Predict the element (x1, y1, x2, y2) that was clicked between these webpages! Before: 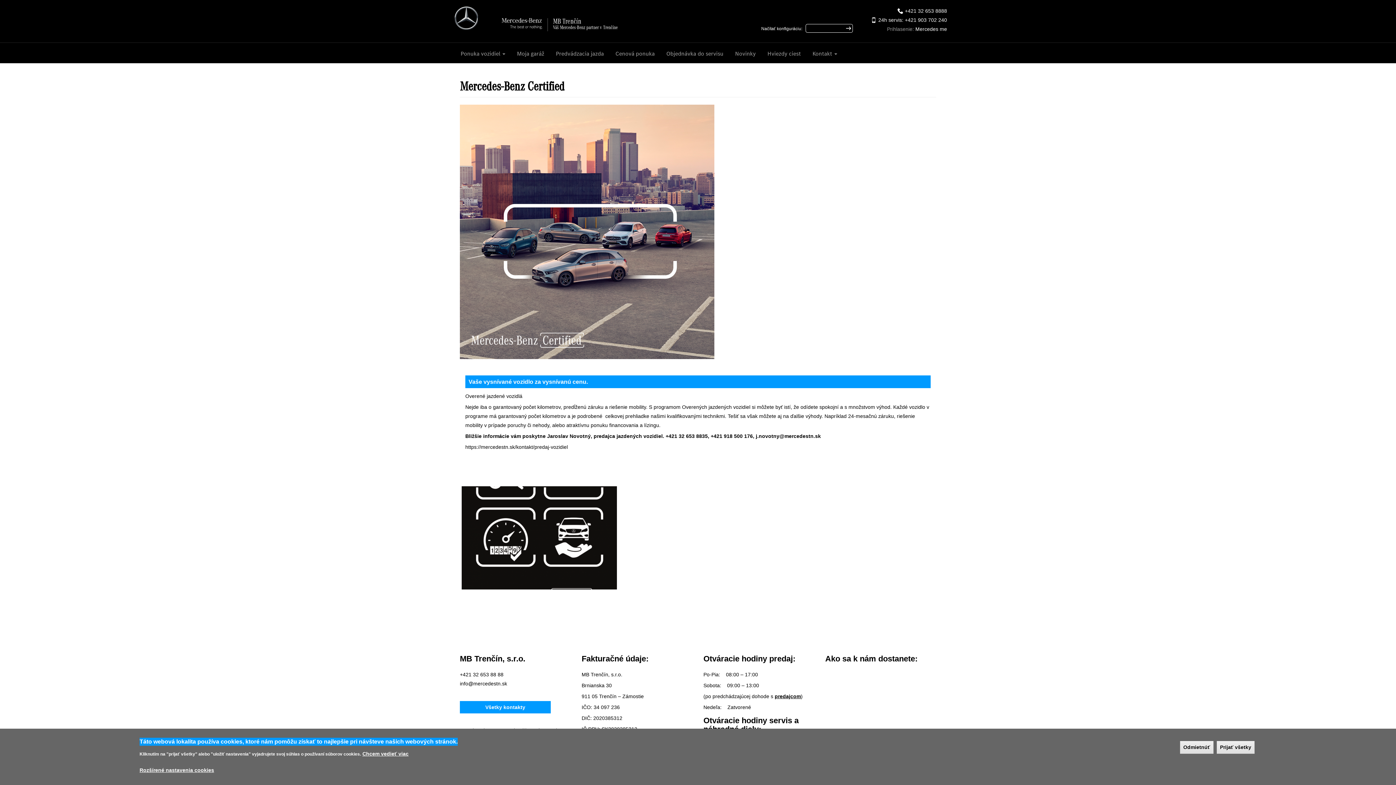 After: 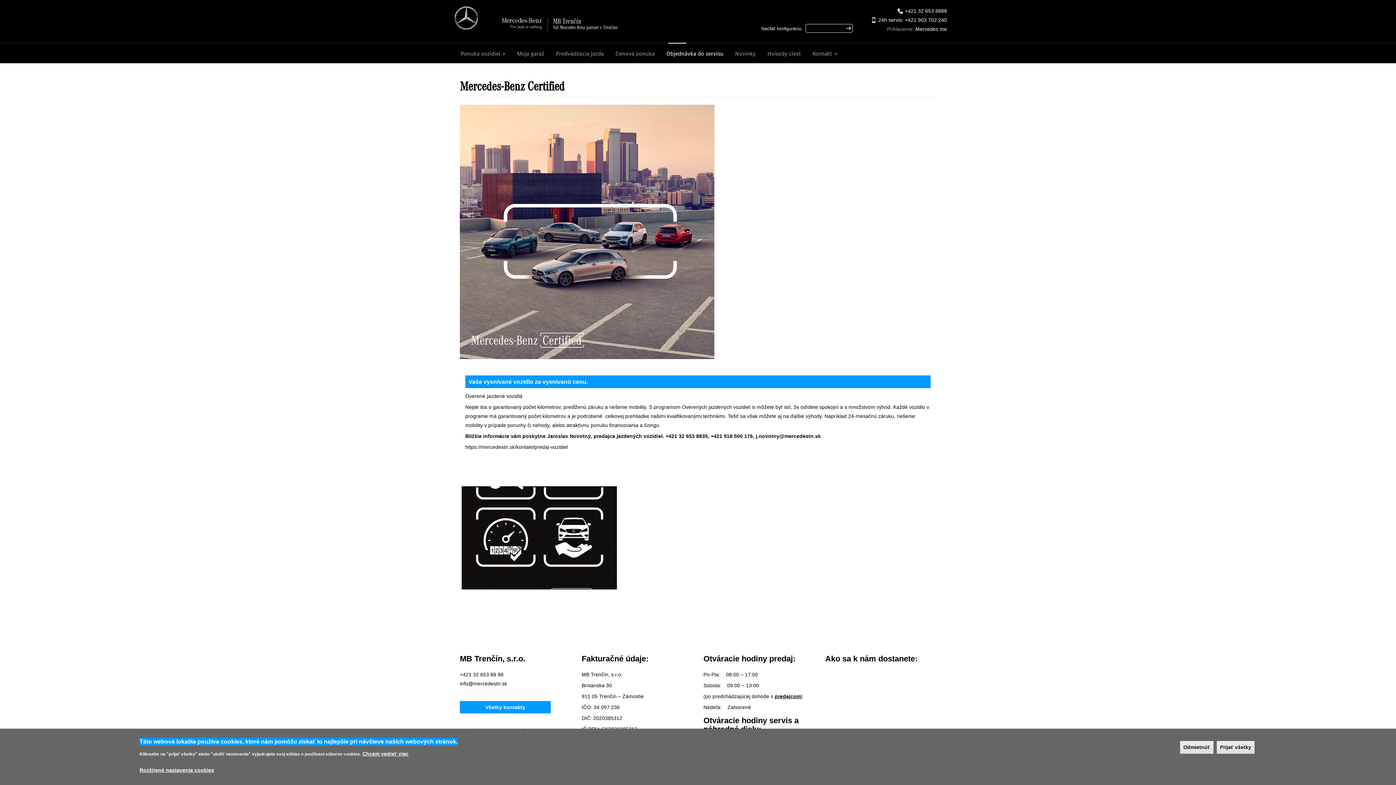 Action: bbox: (661, 44, 729, 62) label: Objednávka do servisu